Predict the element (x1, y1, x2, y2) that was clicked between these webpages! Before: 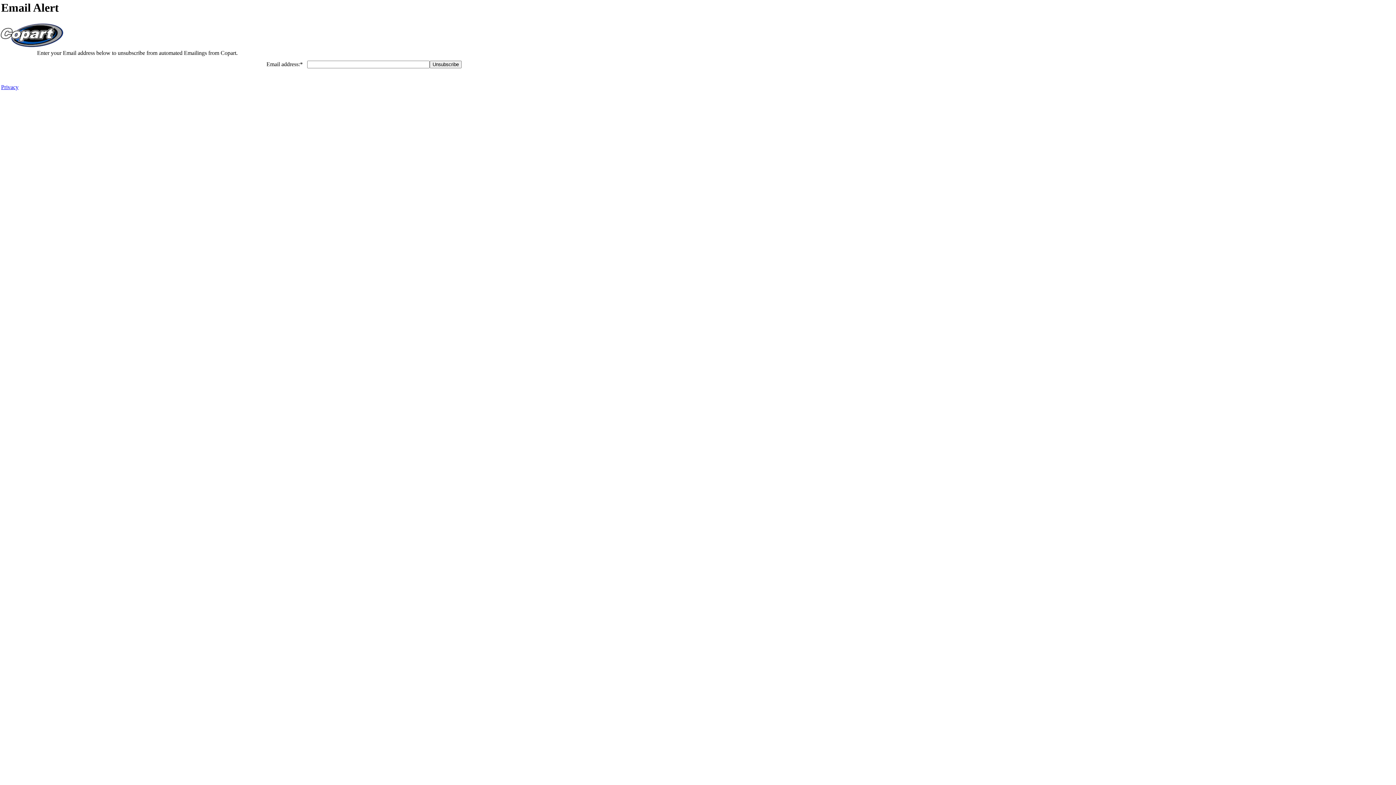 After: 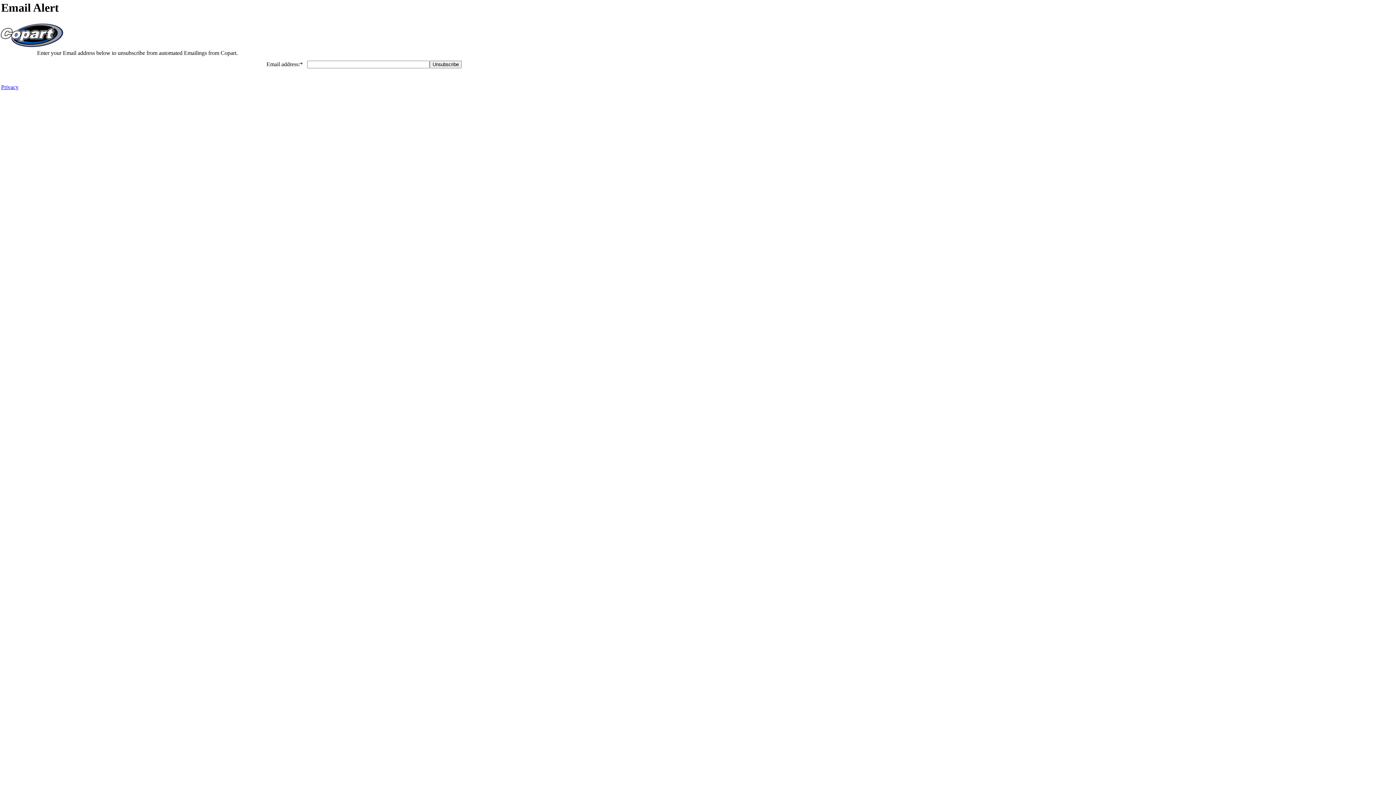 Action: label: Privacy bbox: (1, 84, 18, 90)